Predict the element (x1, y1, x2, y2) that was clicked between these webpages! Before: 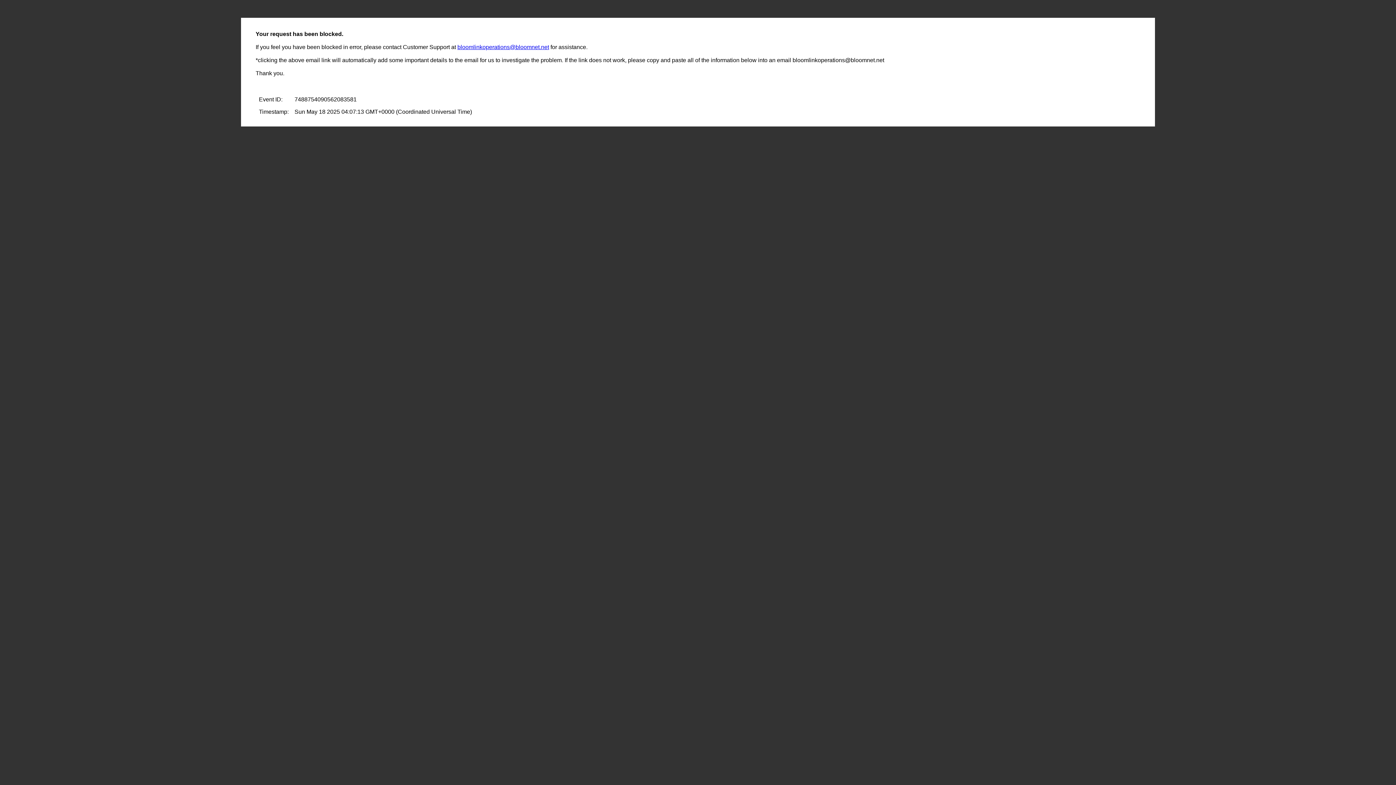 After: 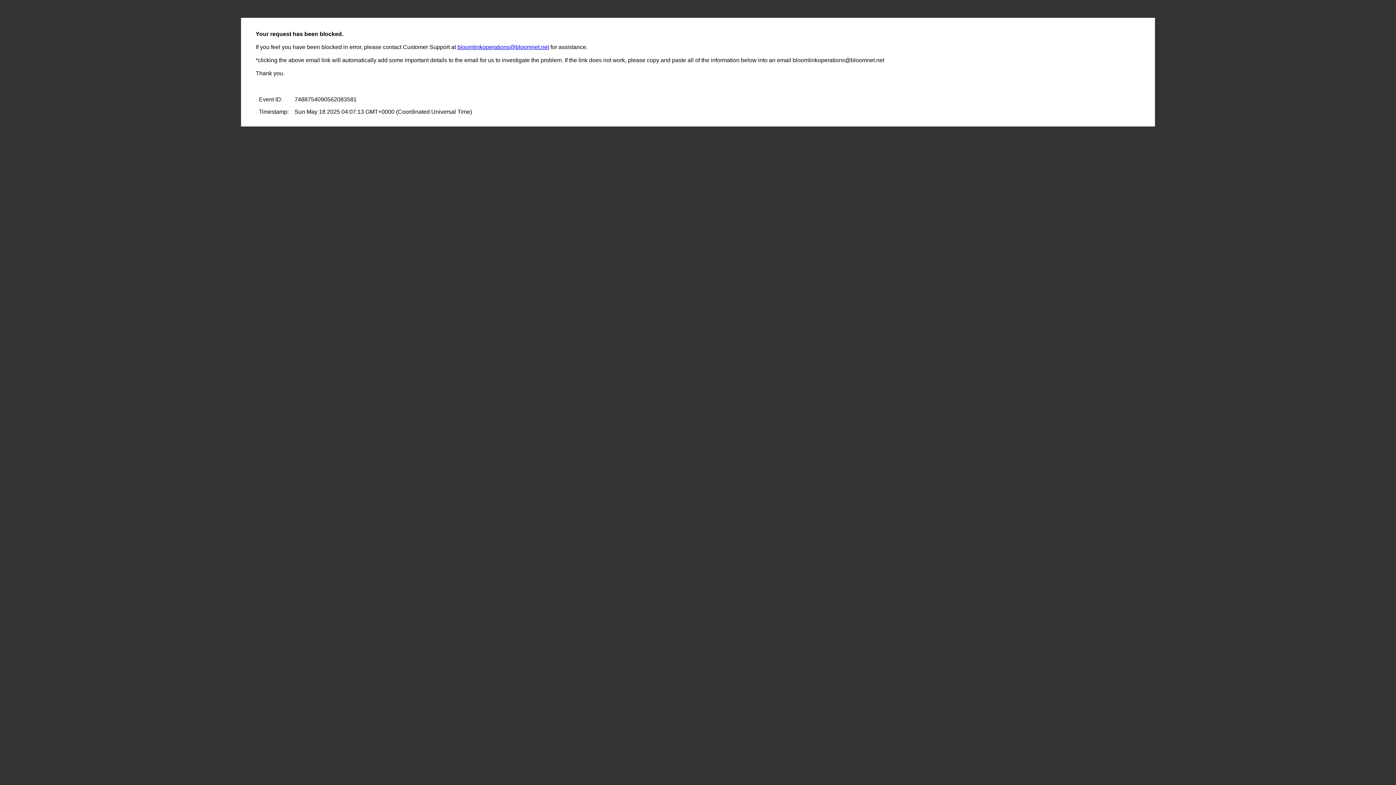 Action: bbox: (457, 44, 549, 50) label: bloomlinkoperations@bloomnet.net